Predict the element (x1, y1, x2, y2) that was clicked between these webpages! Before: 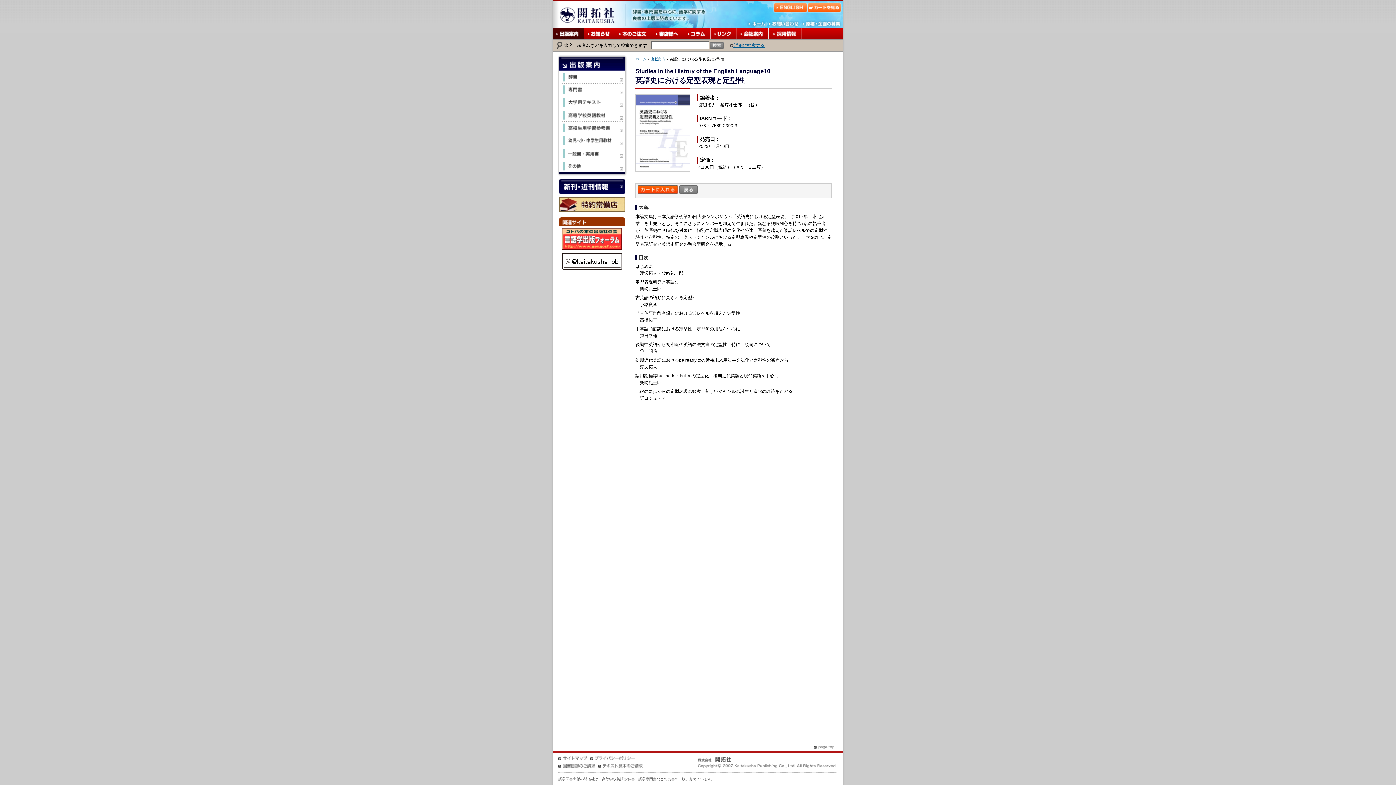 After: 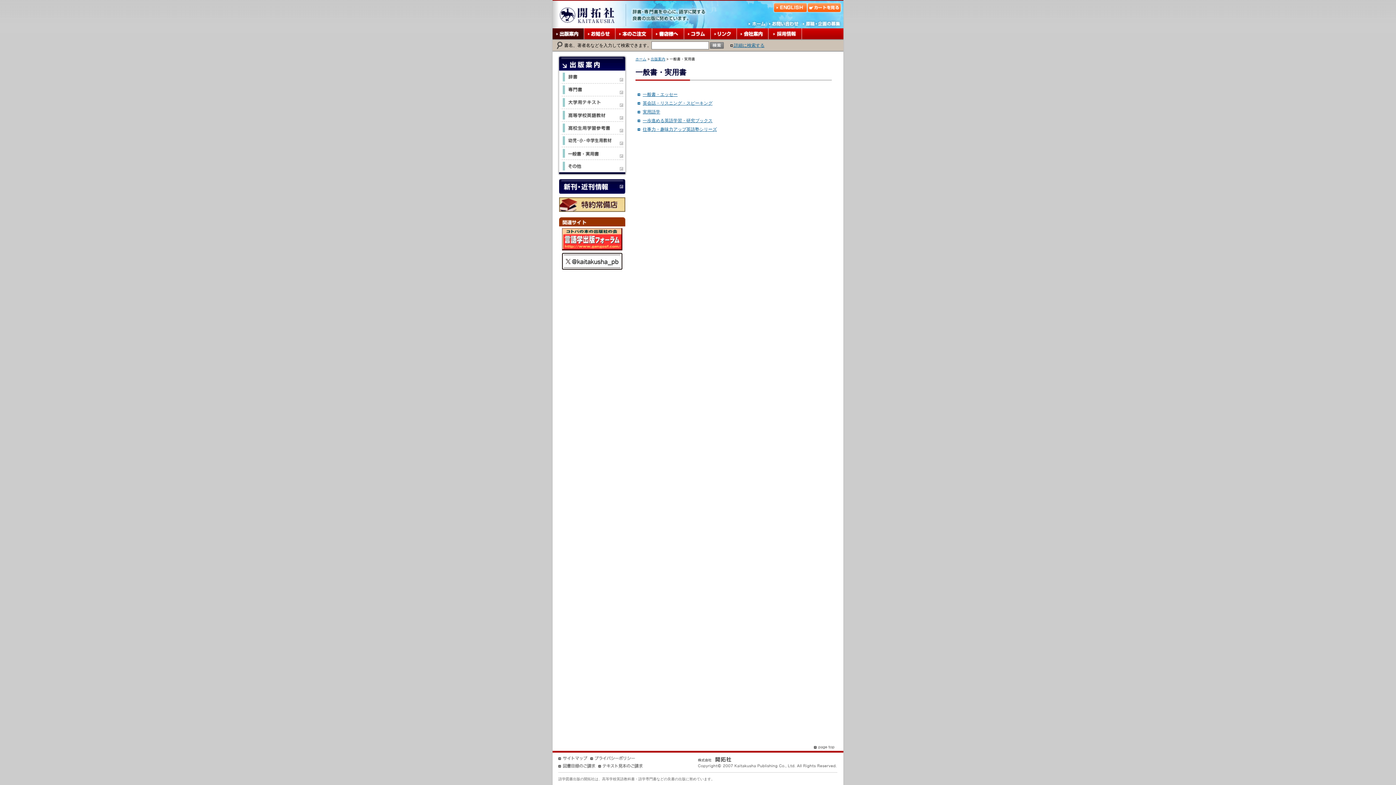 Action: bbox: (557, 154, 626, 160)